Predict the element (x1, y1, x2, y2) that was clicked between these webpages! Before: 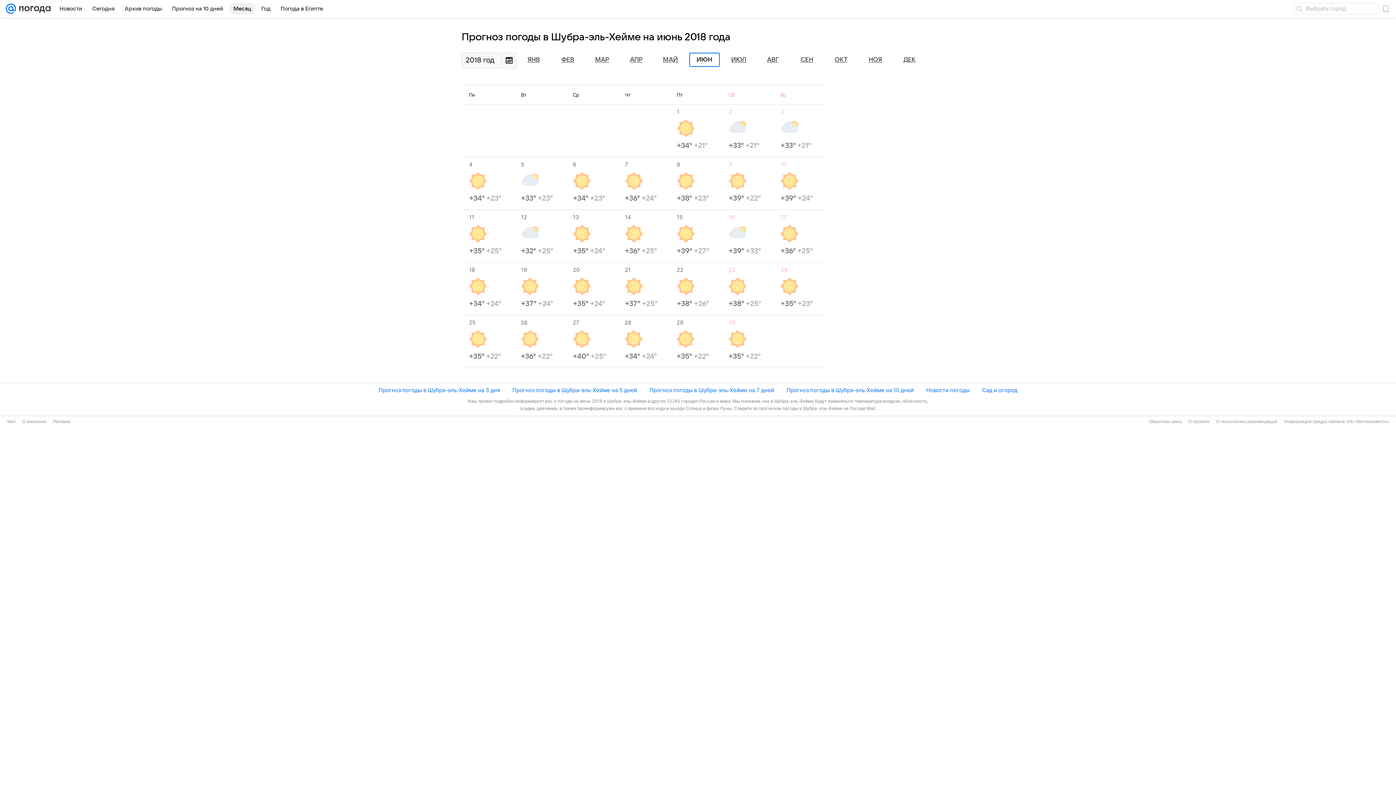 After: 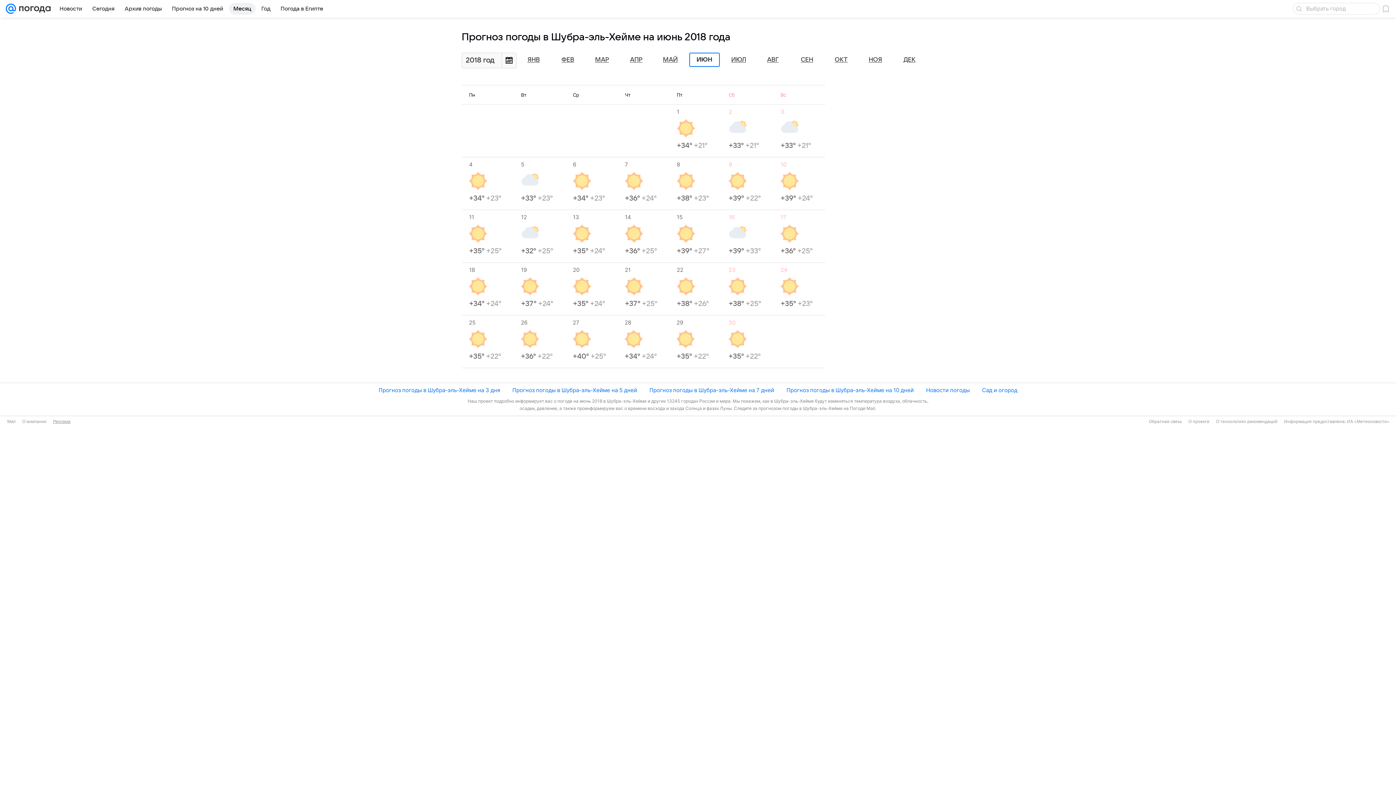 Action: label: Реклама bbox: (53, 419, 70, 424)